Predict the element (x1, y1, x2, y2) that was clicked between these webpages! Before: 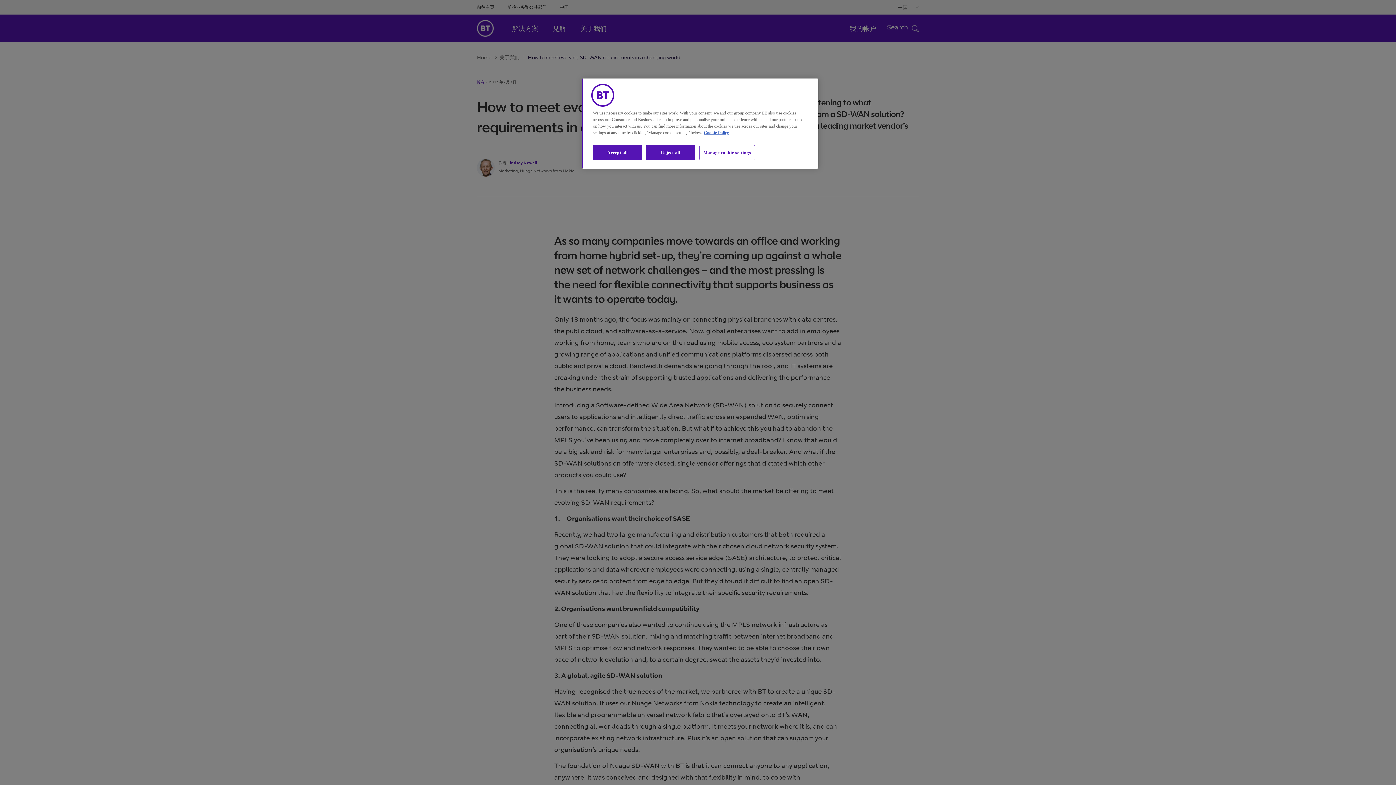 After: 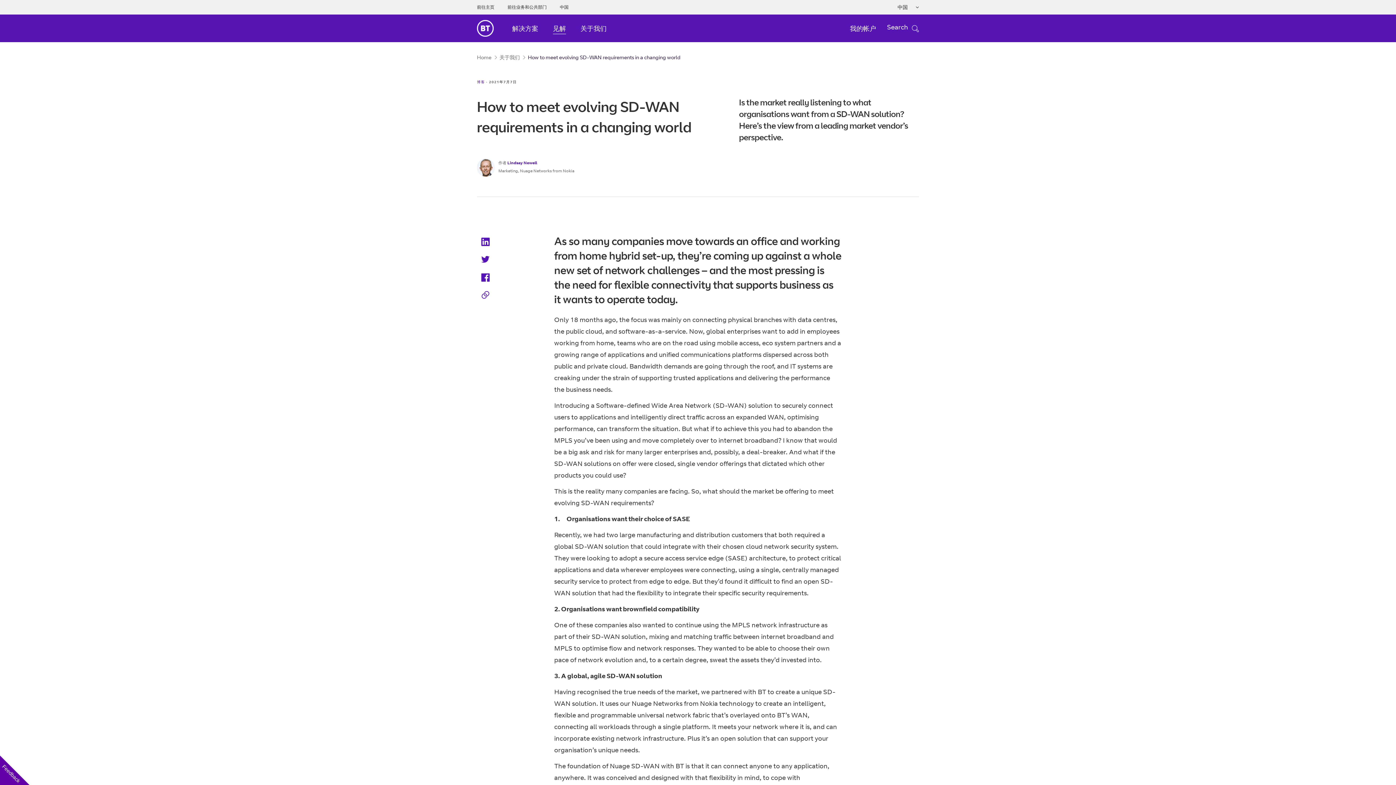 Action: label: Accept all bbox: (593, 145, 642, 160)